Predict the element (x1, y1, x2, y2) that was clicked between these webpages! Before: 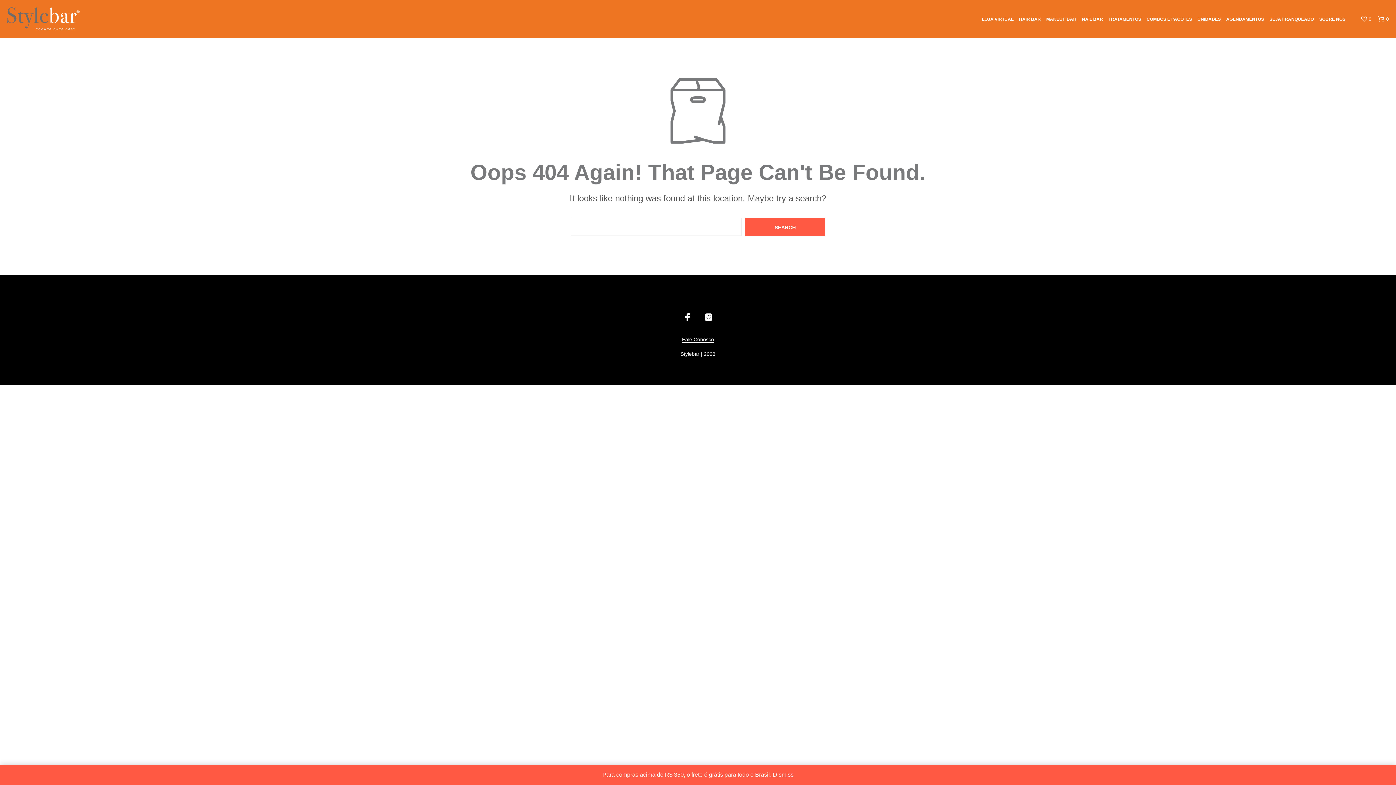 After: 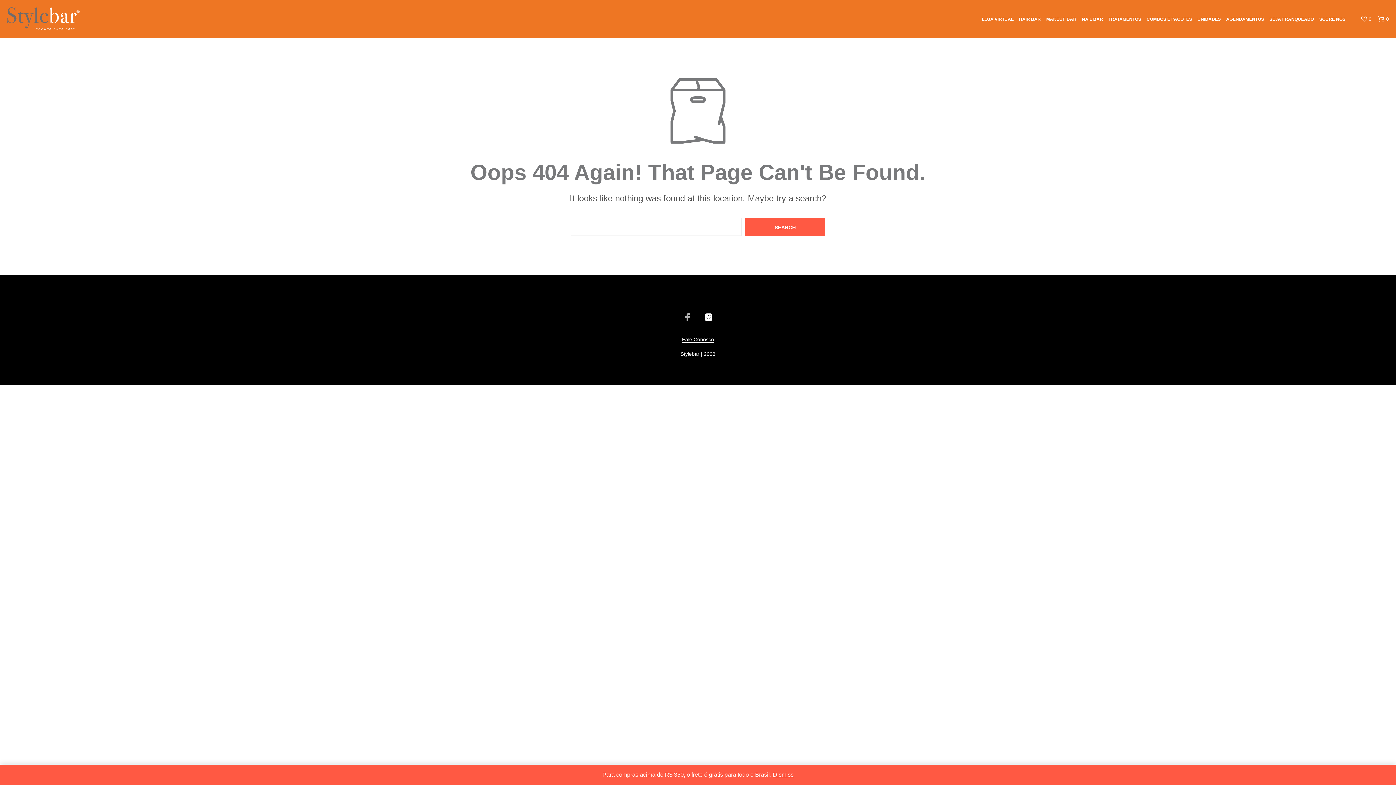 Action: bbox: (683, 313, 692, 321)